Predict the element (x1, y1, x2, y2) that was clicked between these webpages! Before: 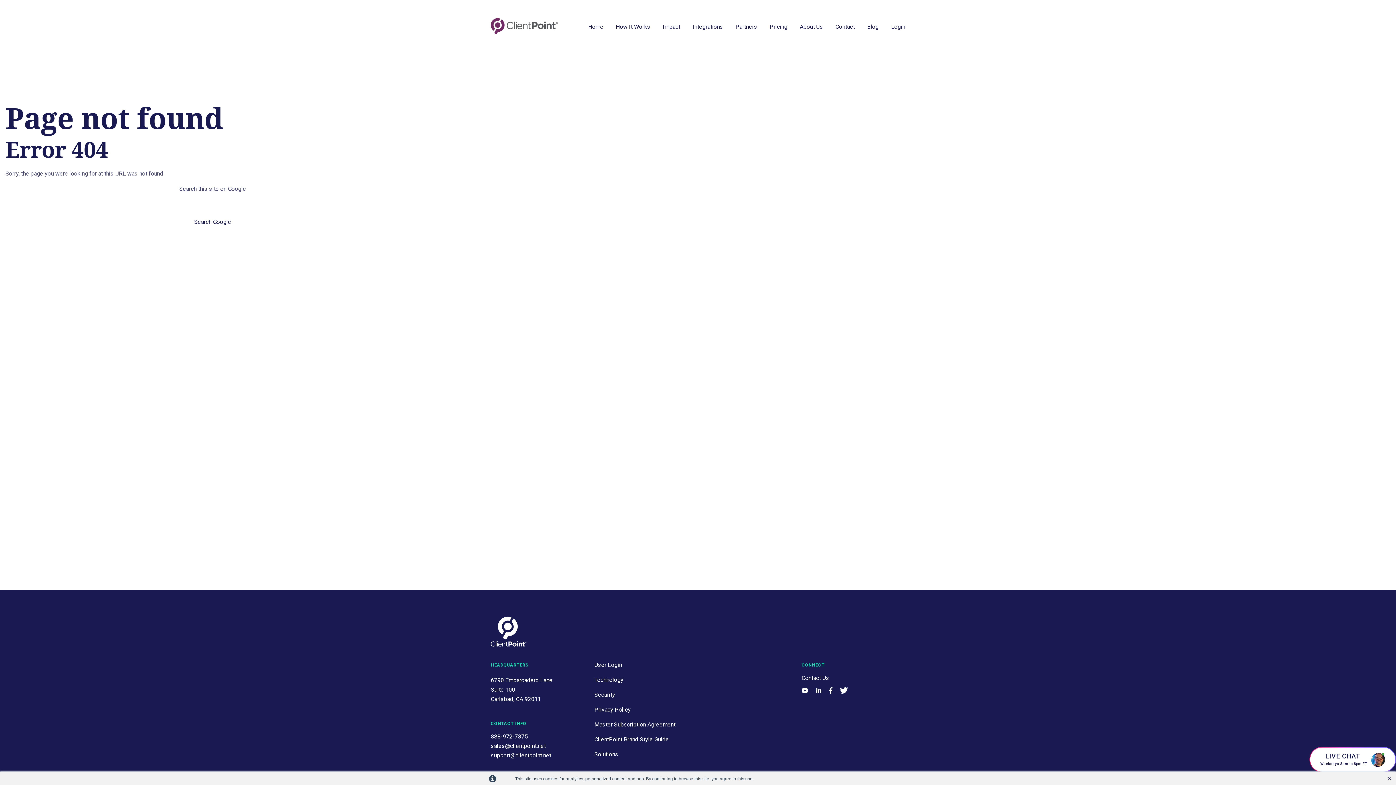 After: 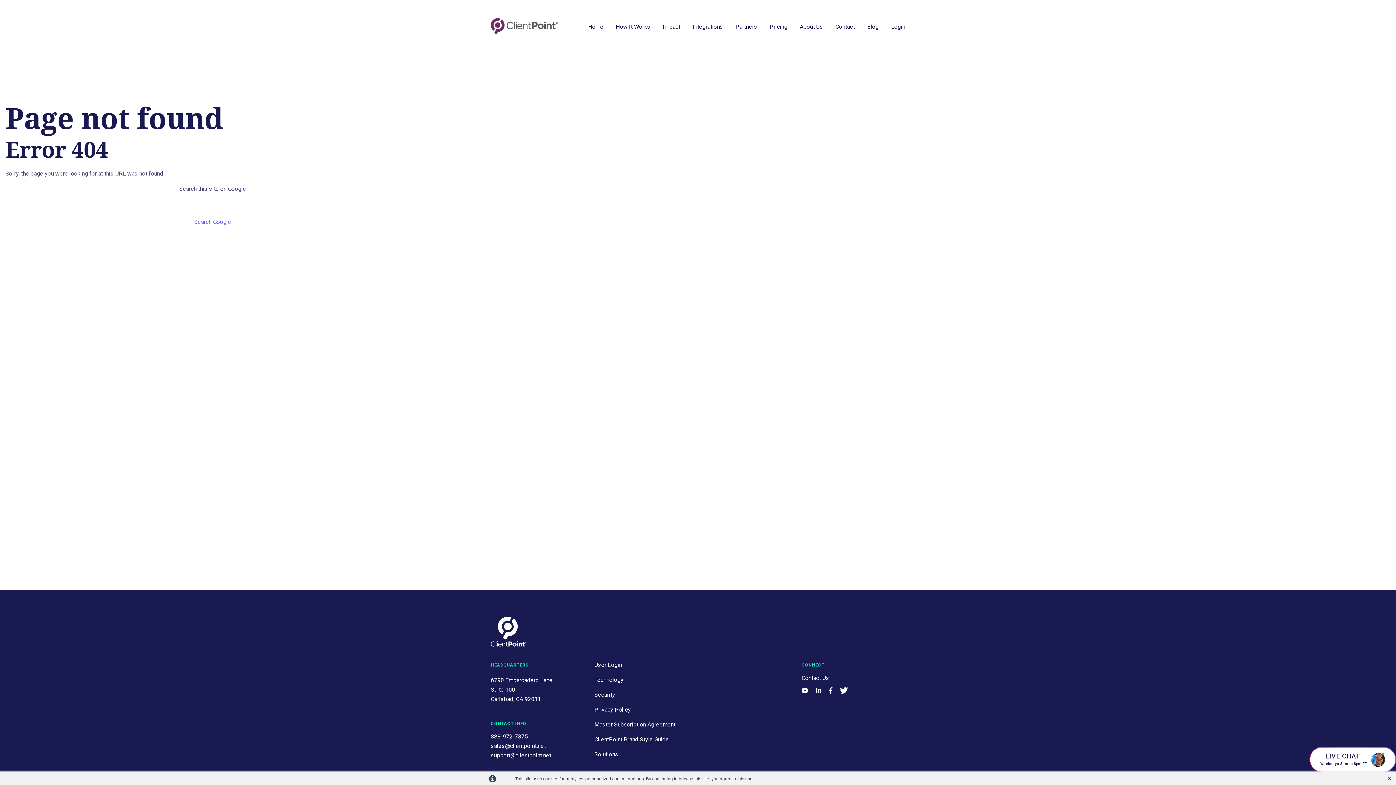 Action: label: Search Google bbox: (194, 218, 231, 225)